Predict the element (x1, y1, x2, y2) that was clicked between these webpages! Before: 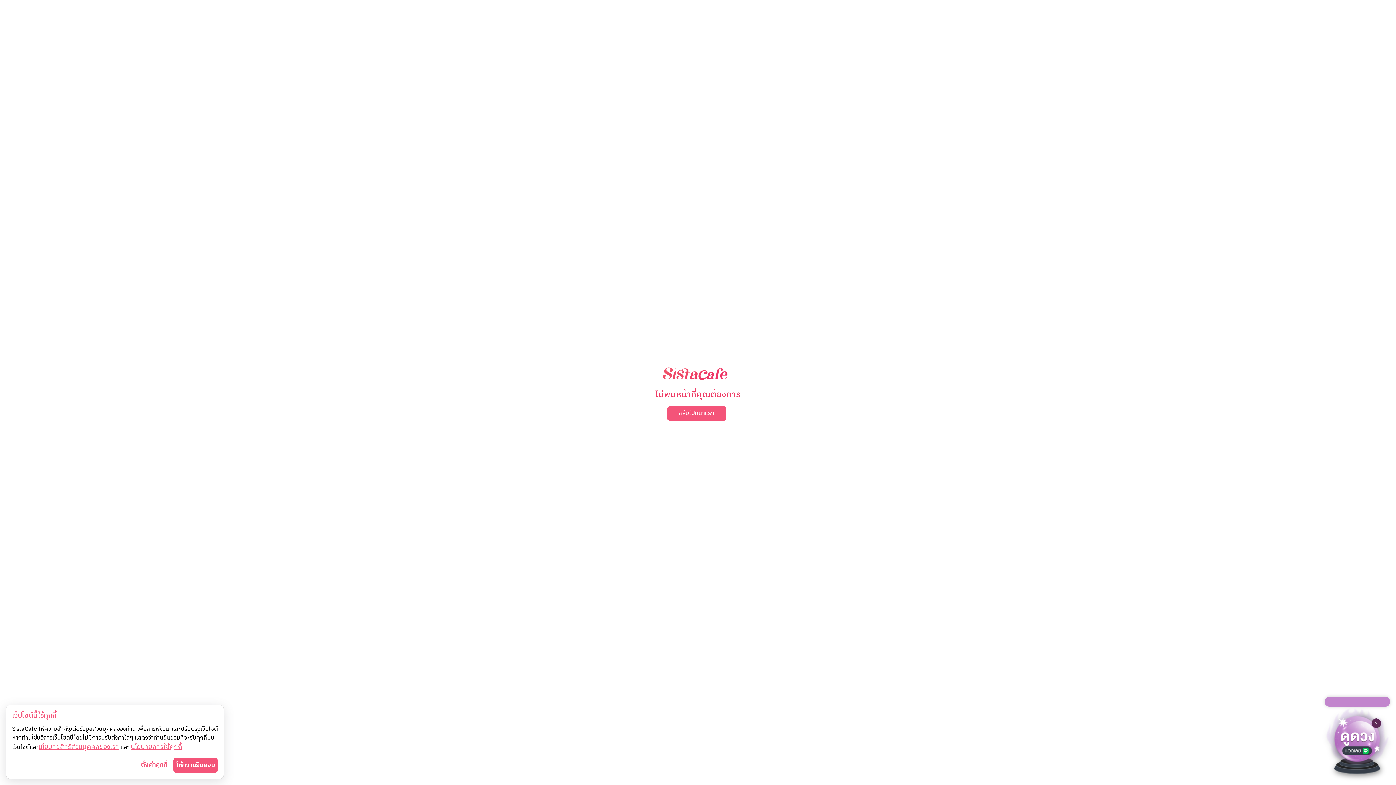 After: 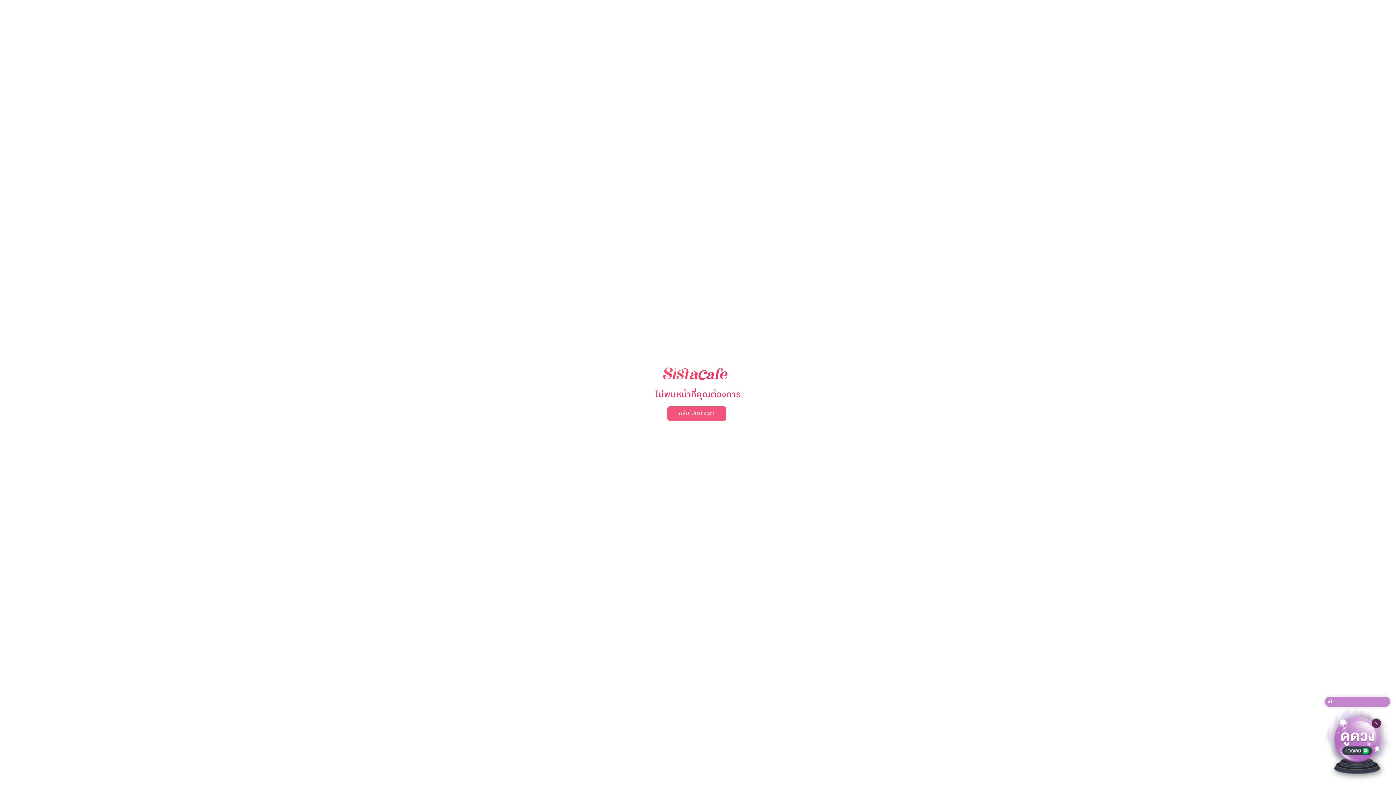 Action: bbox: (173, 758, 217, 773) label: ให้ความยินยอม